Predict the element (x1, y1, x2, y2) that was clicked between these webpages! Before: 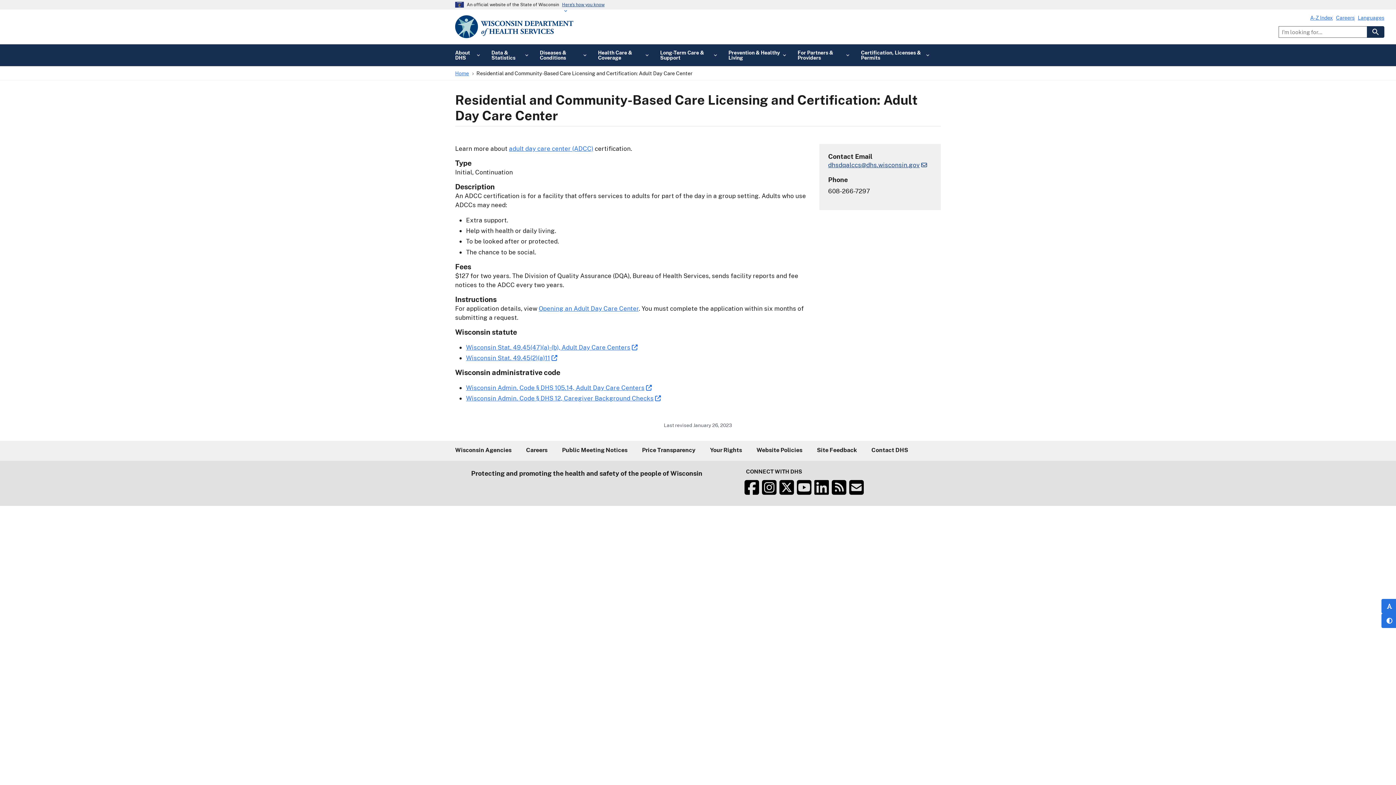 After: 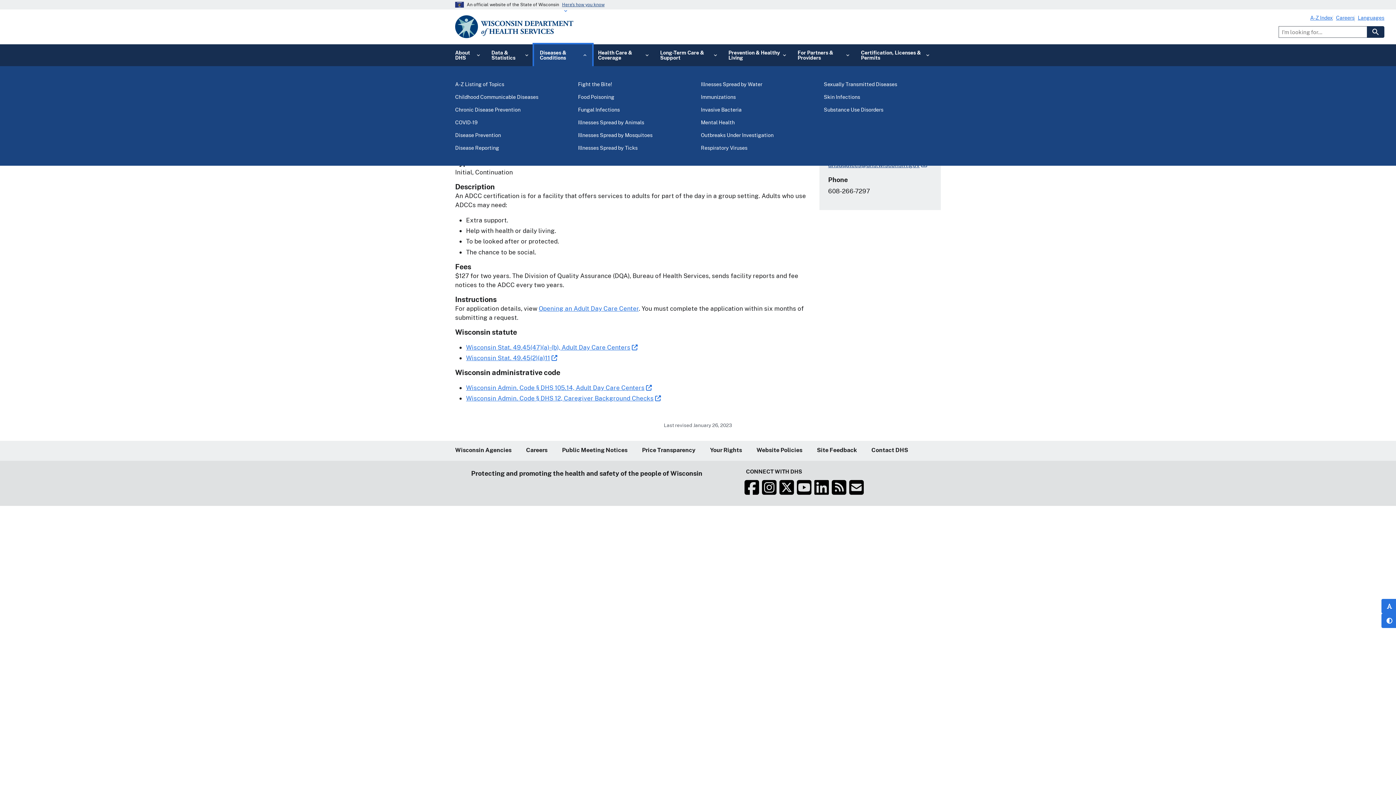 Action: bbox: (534, 44, 592, 66) label: Diseases & Conditions